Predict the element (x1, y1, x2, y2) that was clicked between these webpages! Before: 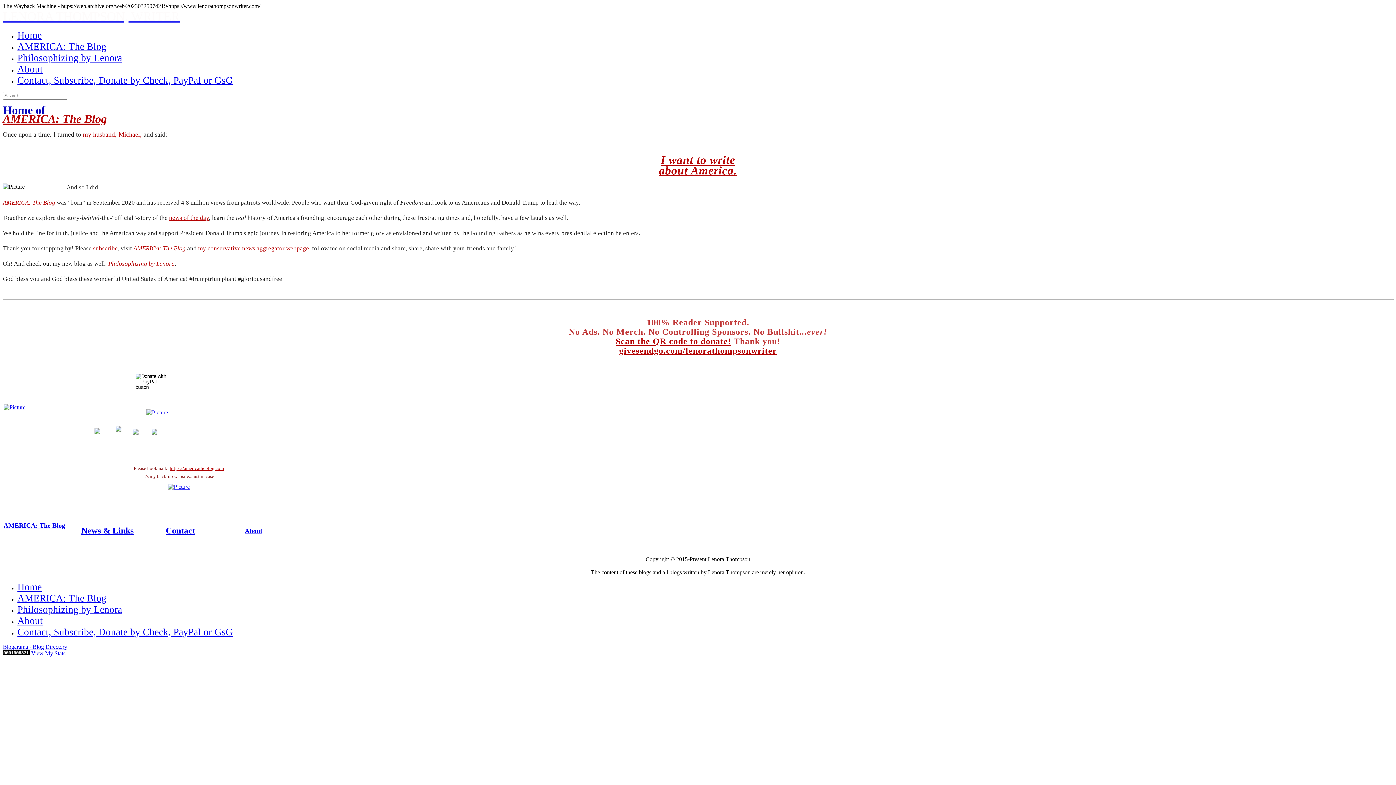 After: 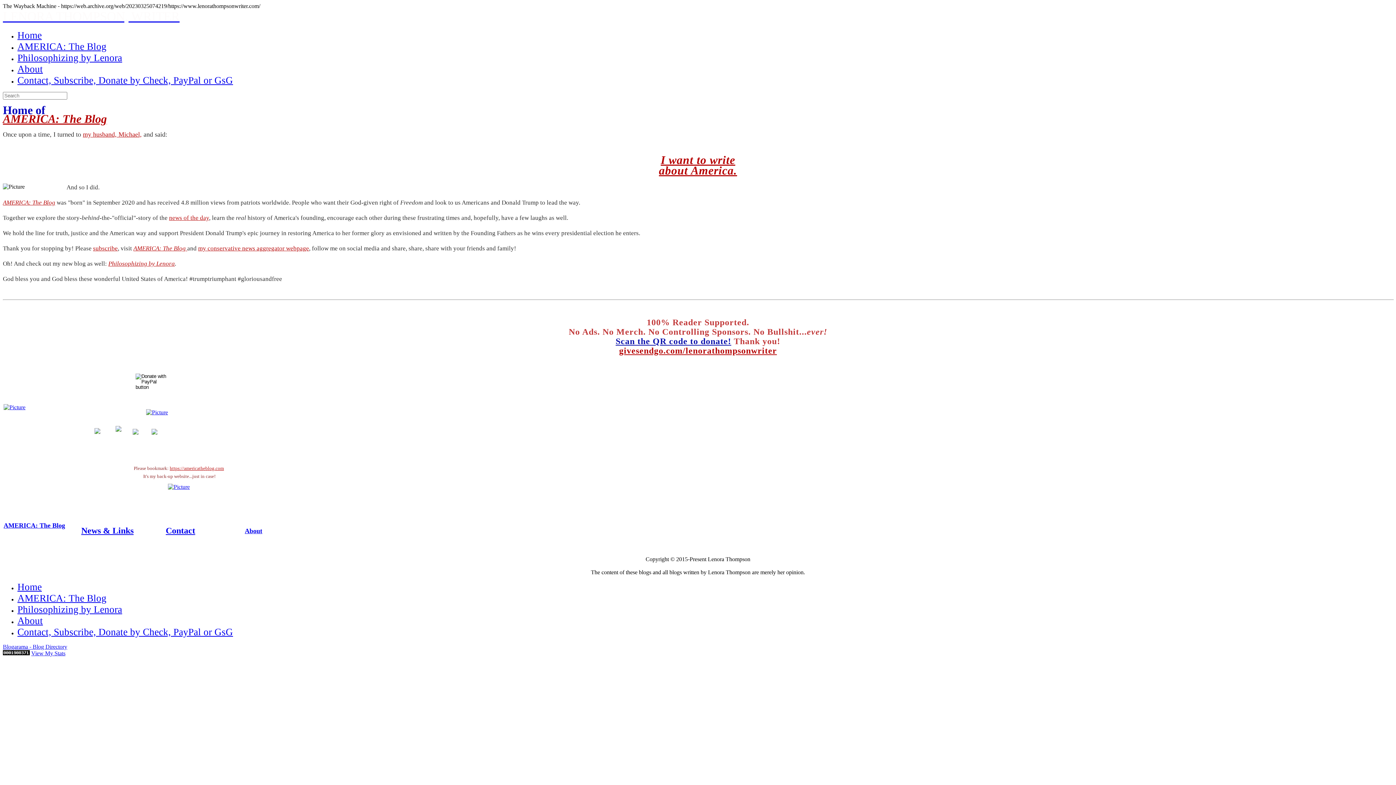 Action: label: Scan the QR code to donate! bbox: (615, 336, 731, 346)